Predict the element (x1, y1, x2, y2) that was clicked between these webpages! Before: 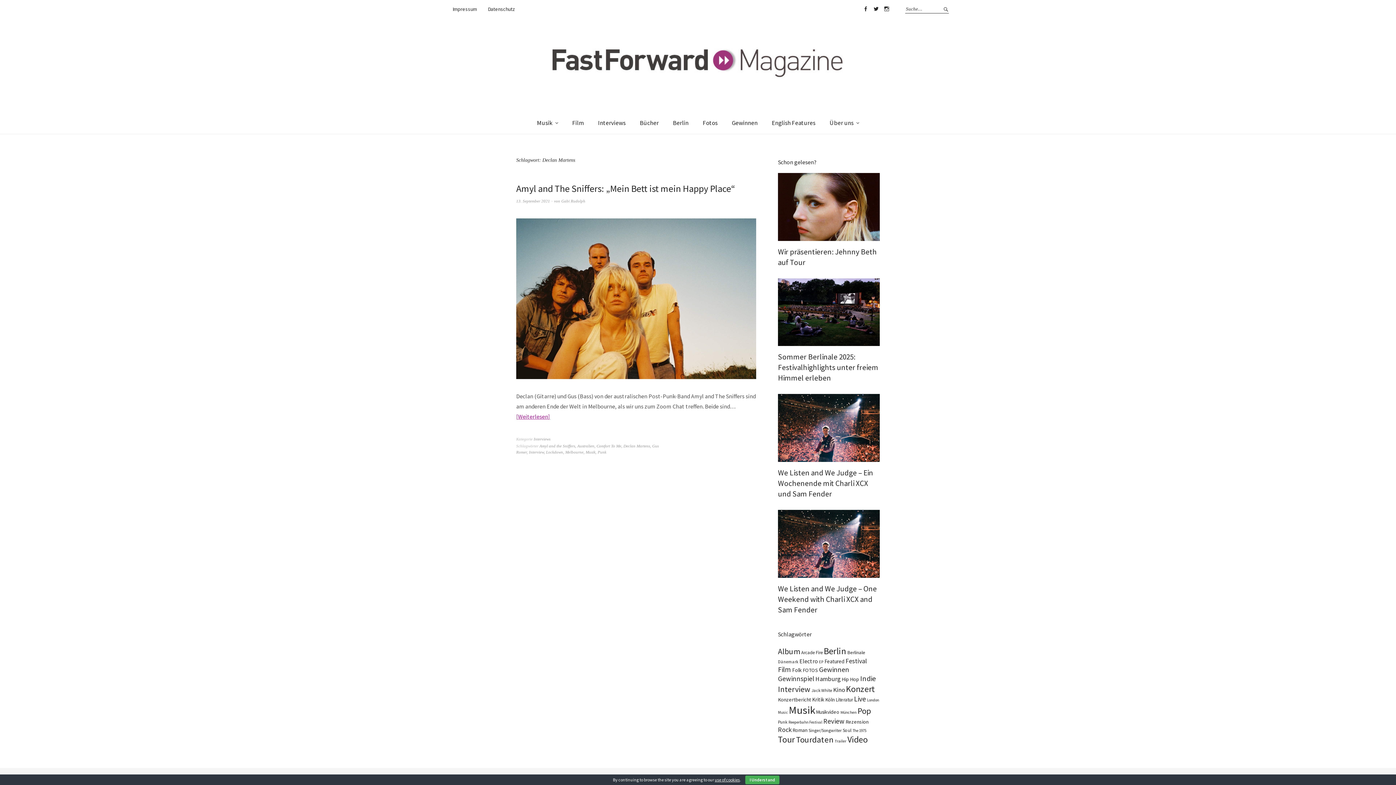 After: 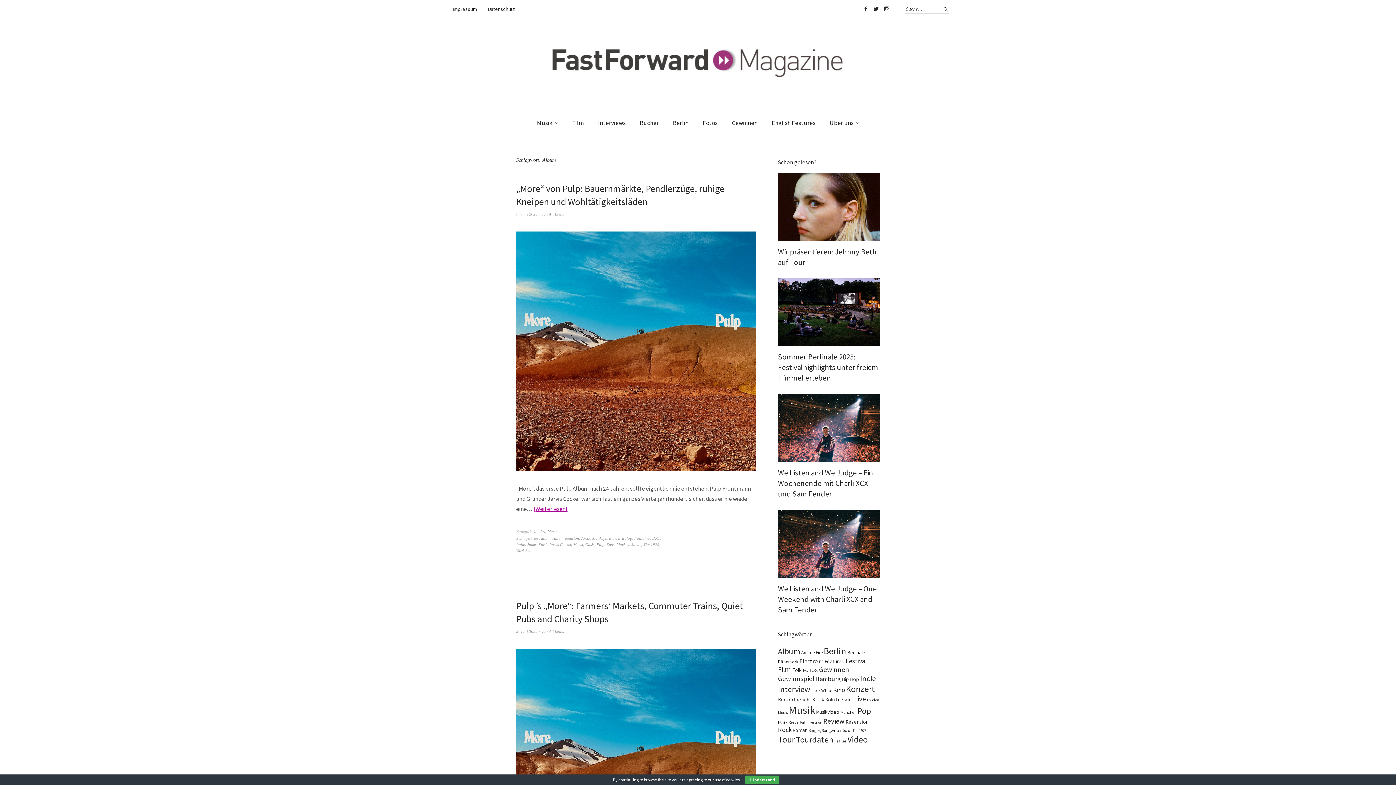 Action: label: Album (562 Einträge) bbox: (778, 646, 800, 656)